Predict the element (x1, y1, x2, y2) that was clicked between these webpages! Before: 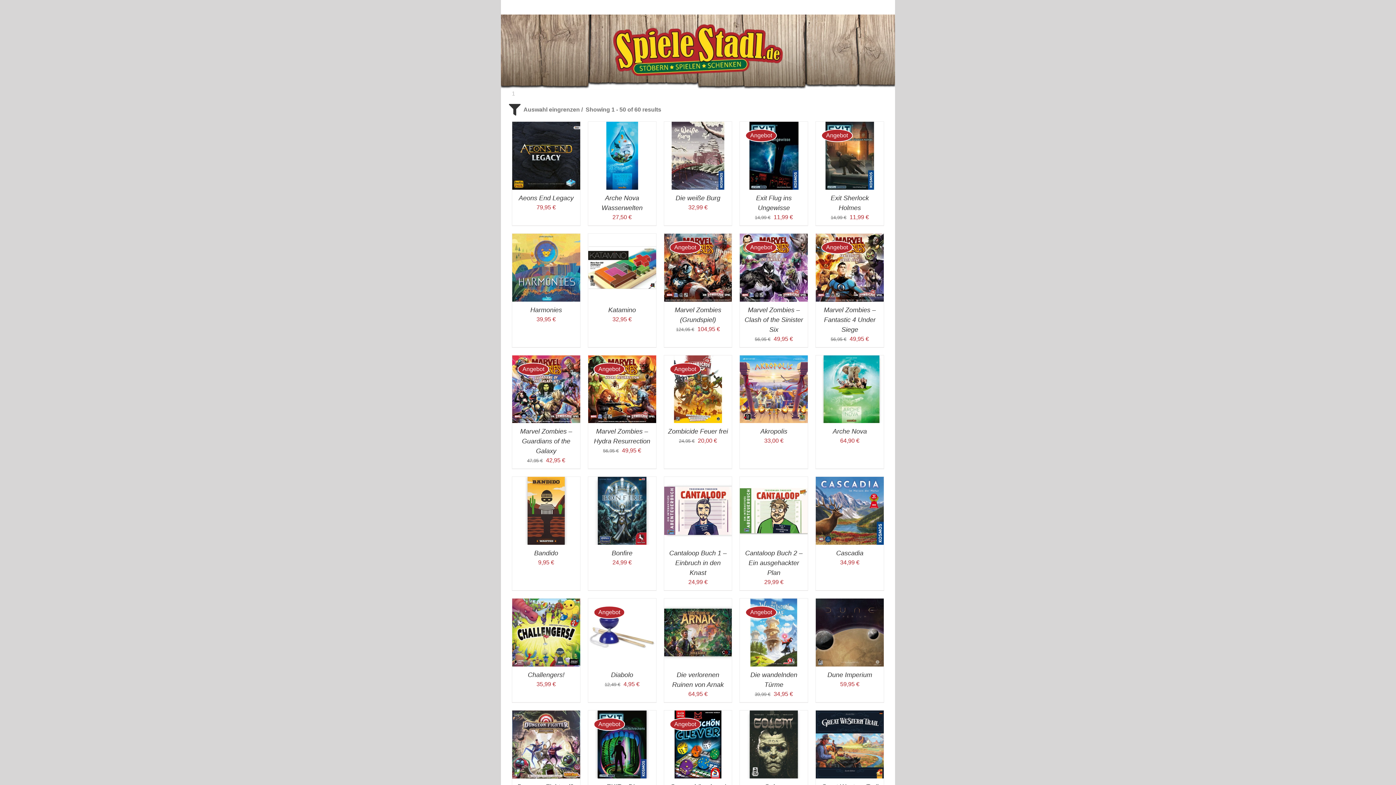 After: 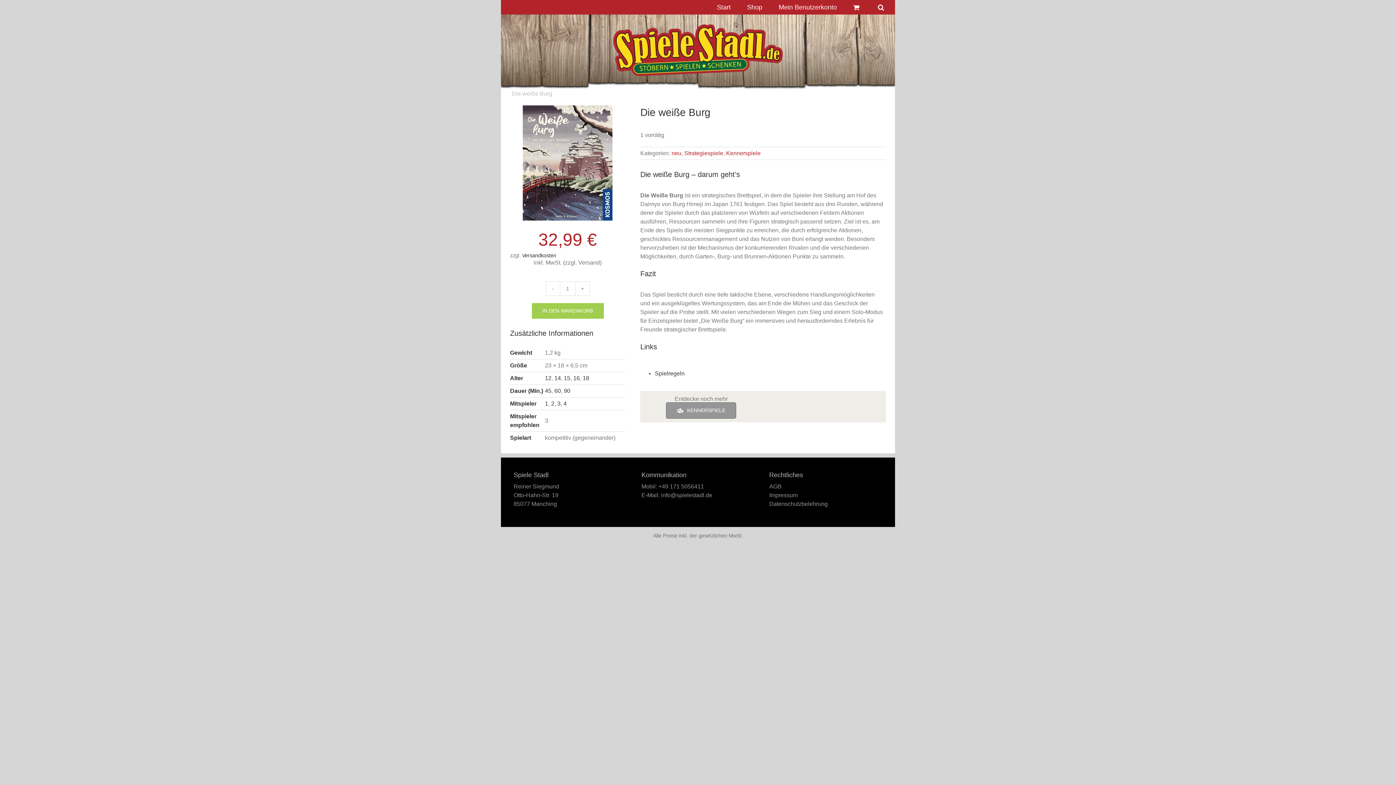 Action: label: Die weiße Burg bbox: (664, 122, 732, 129)